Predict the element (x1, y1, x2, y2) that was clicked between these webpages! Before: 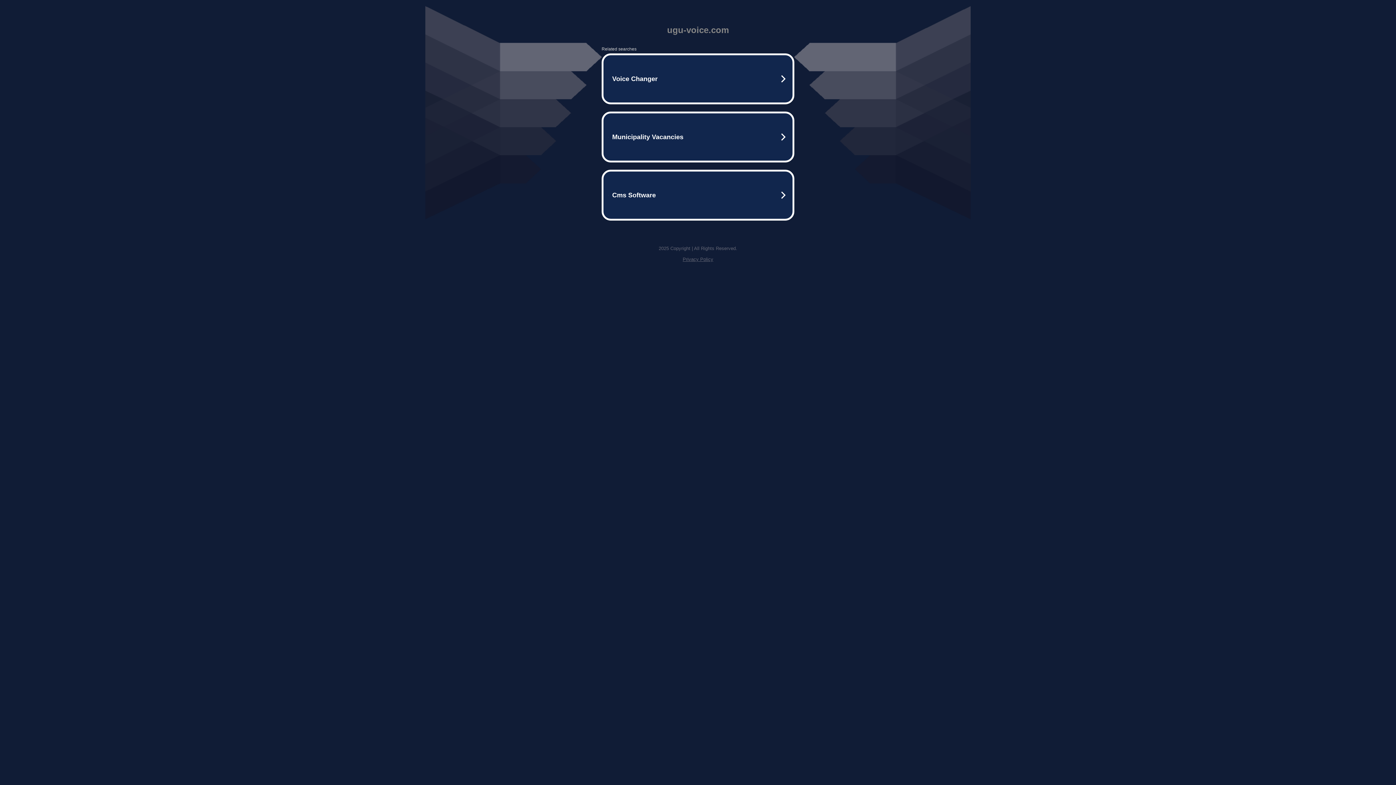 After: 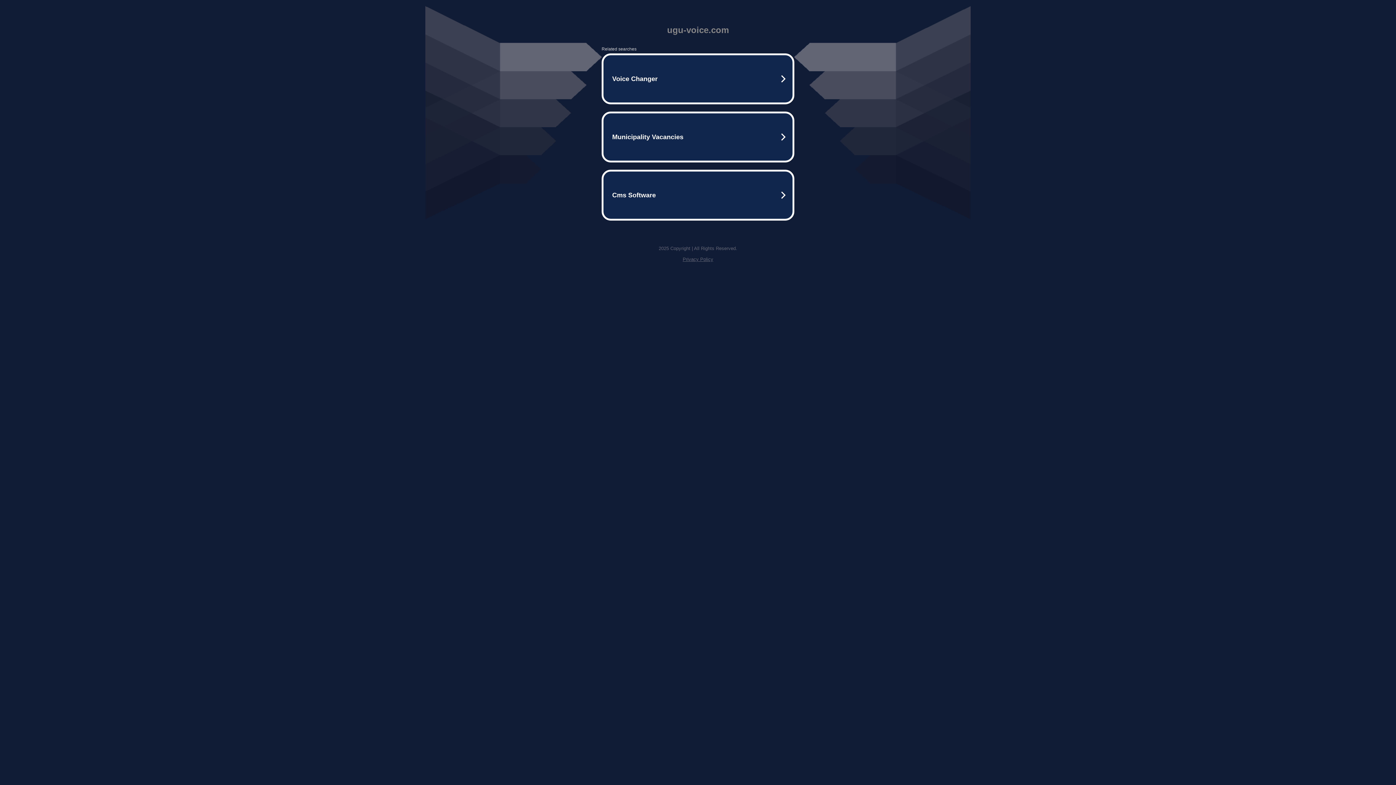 Action: label: Privacy Policy bbox: (682, 256, 713, 262)